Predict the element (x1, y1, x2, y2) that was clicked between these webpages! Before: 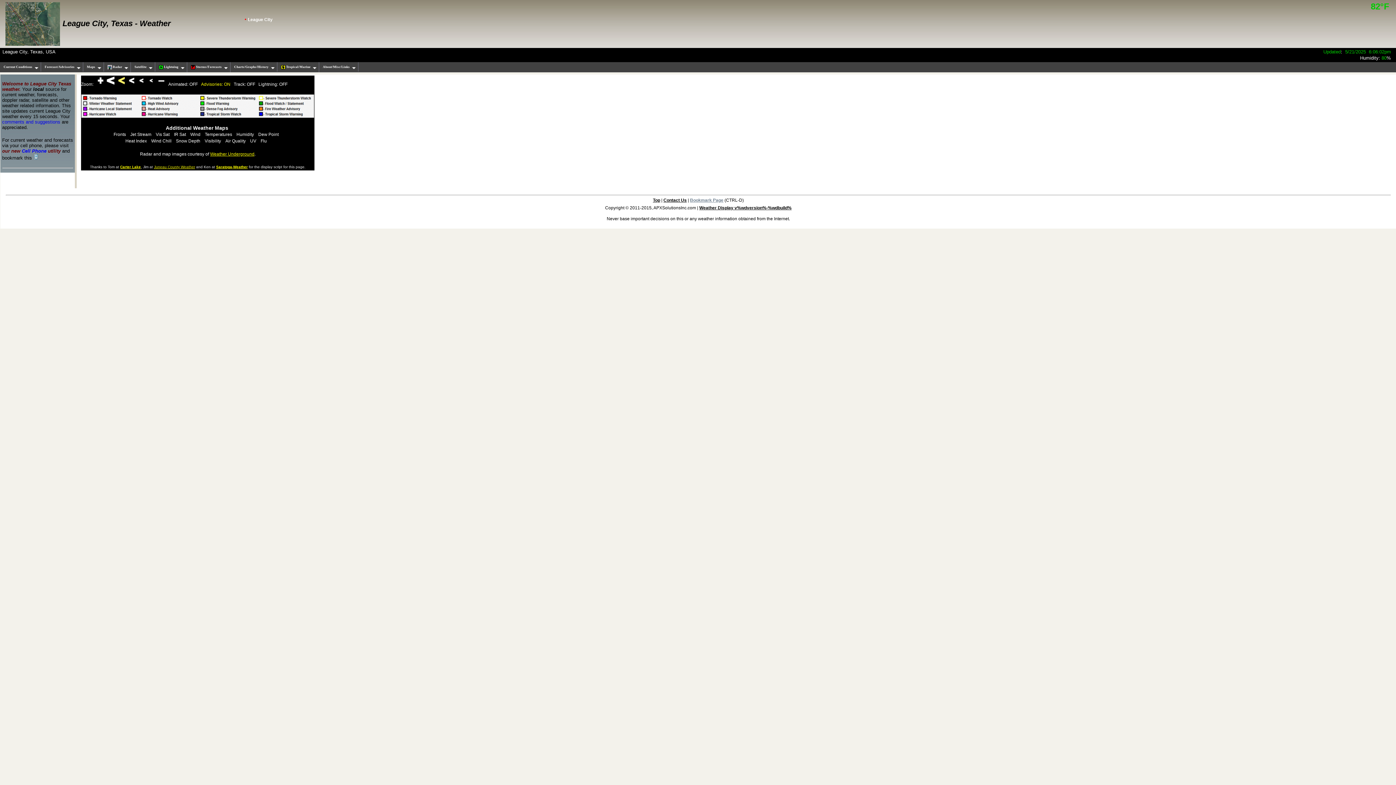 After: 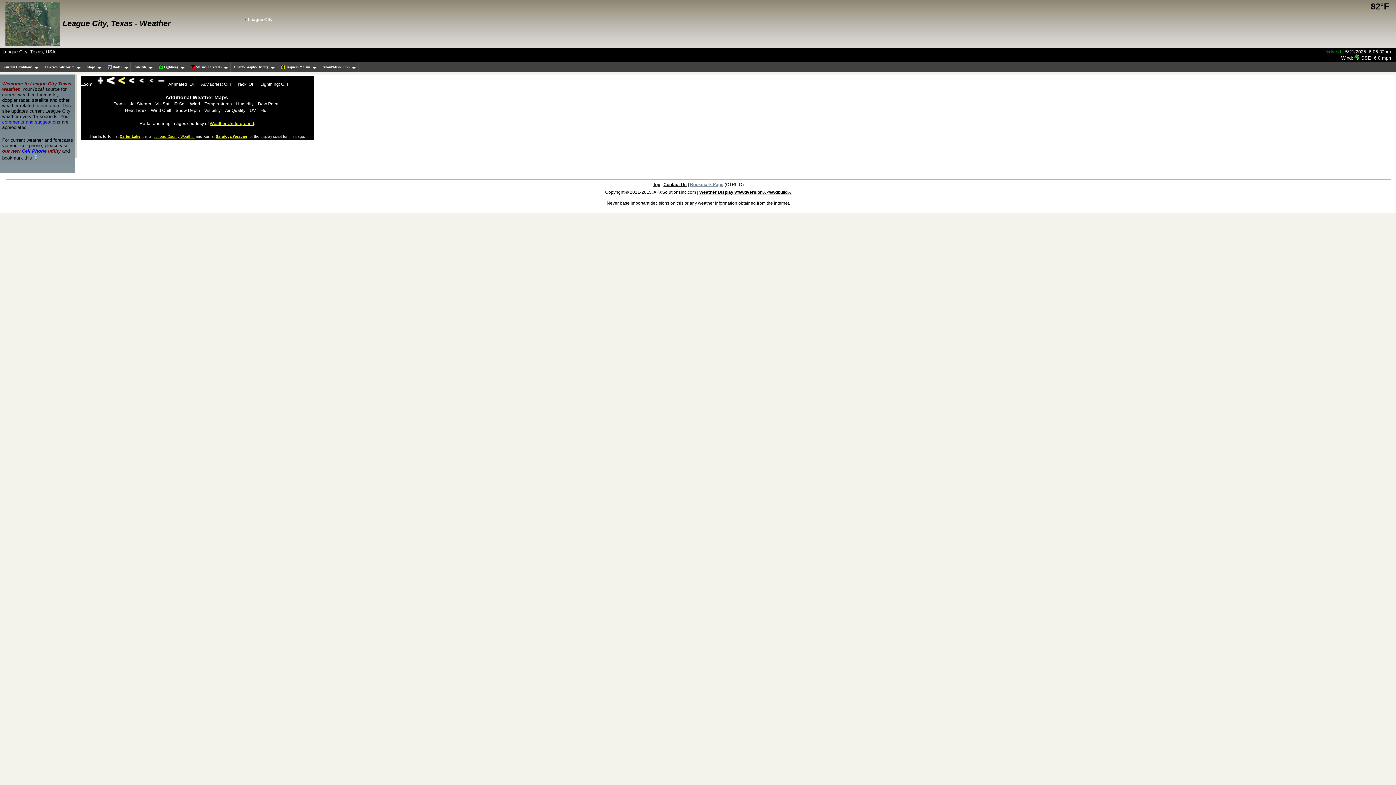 Action: bbox: (201, 81, 230, 86) label: Advisories: ON